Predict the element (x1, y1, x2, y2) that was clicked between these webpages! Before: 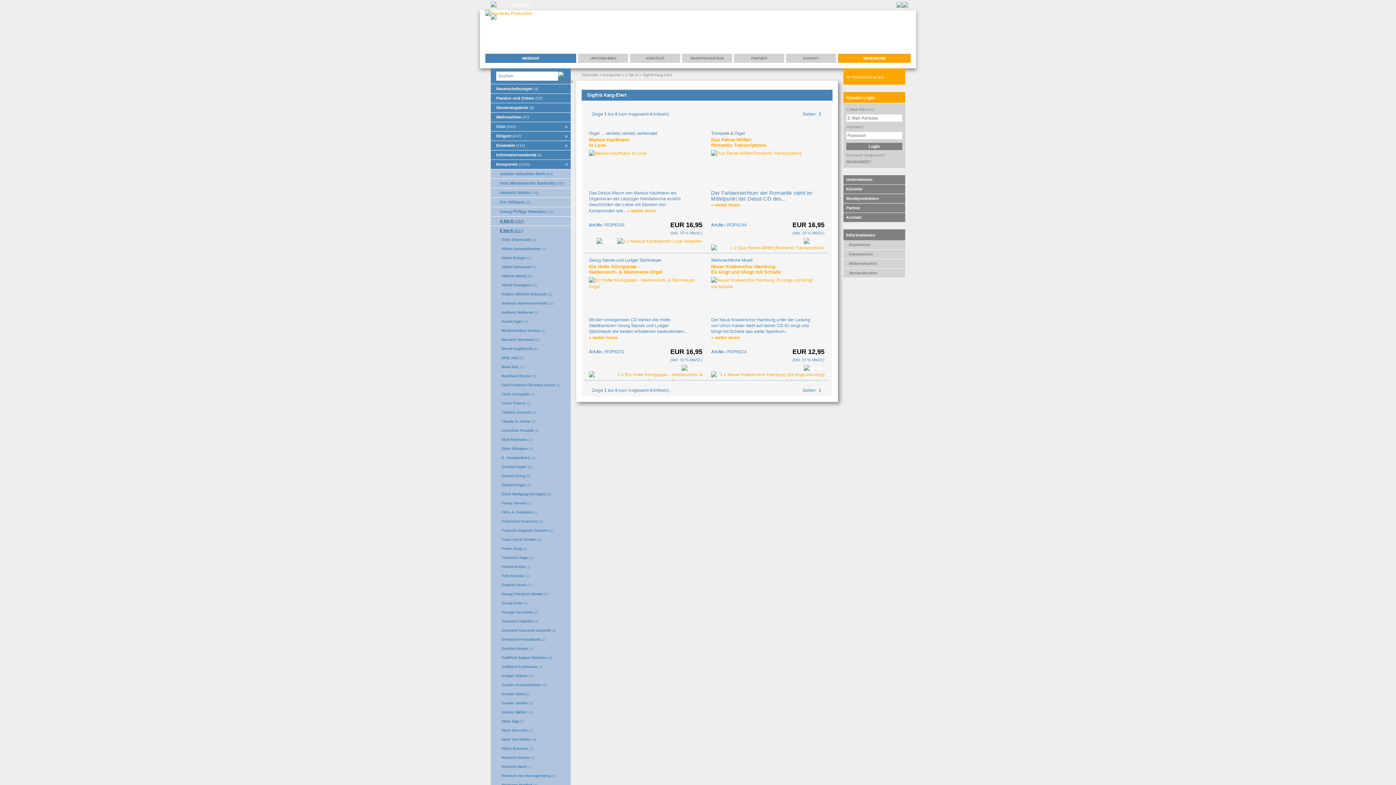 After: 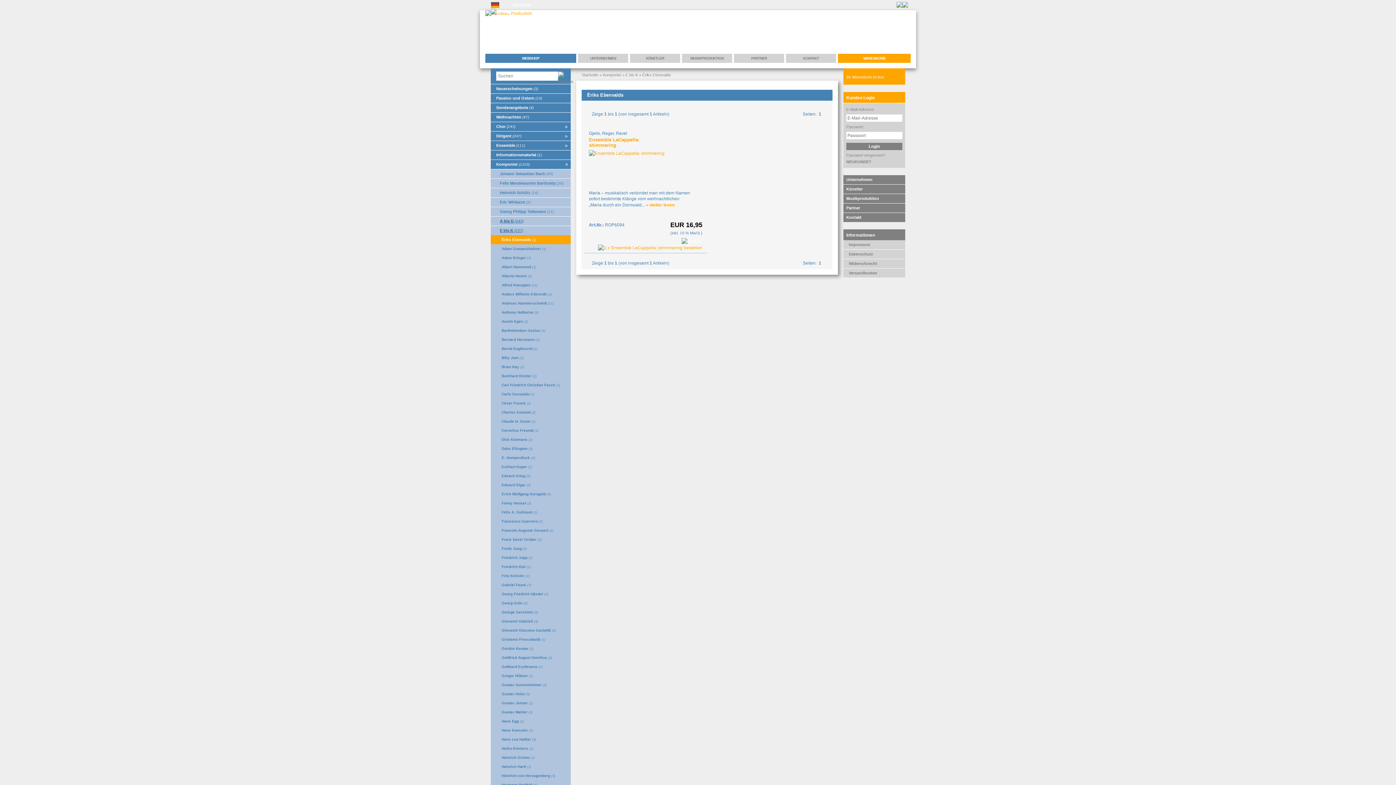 Action: label: Ēriks Ešenvalds (1) bbox: (490, 235, 570, 244)